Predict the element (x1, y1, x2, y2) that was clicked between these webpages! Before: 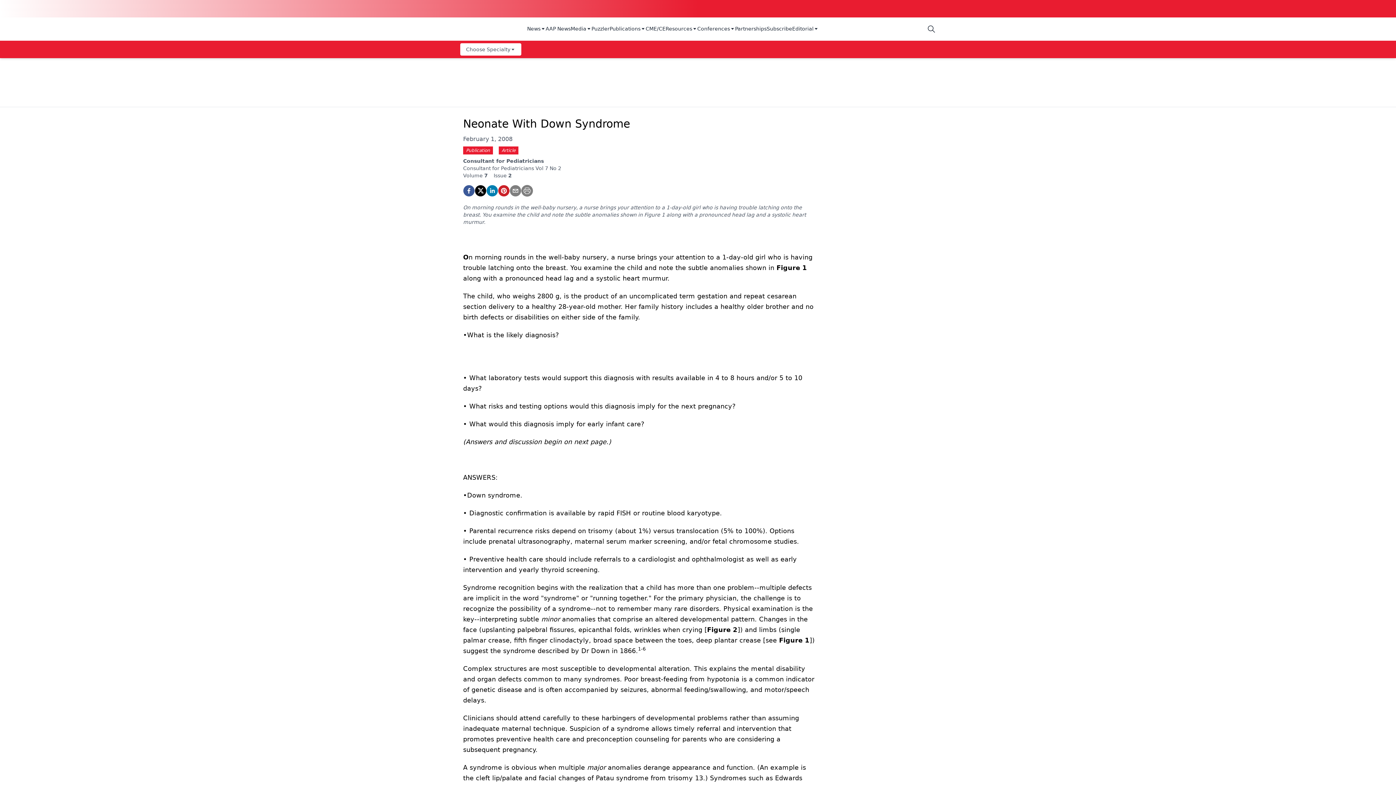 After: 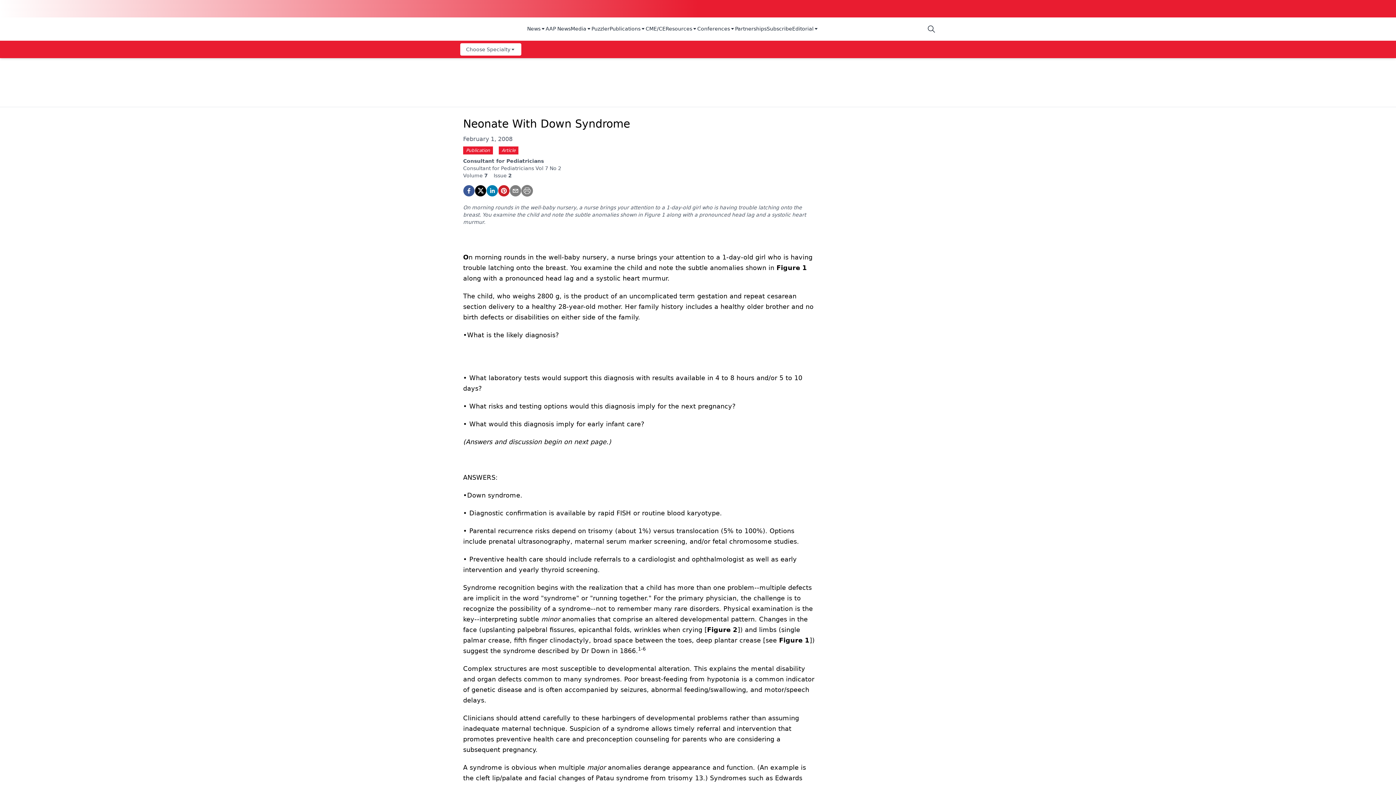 Action: label: Editorial bbox: (792, 25, 818, 33)